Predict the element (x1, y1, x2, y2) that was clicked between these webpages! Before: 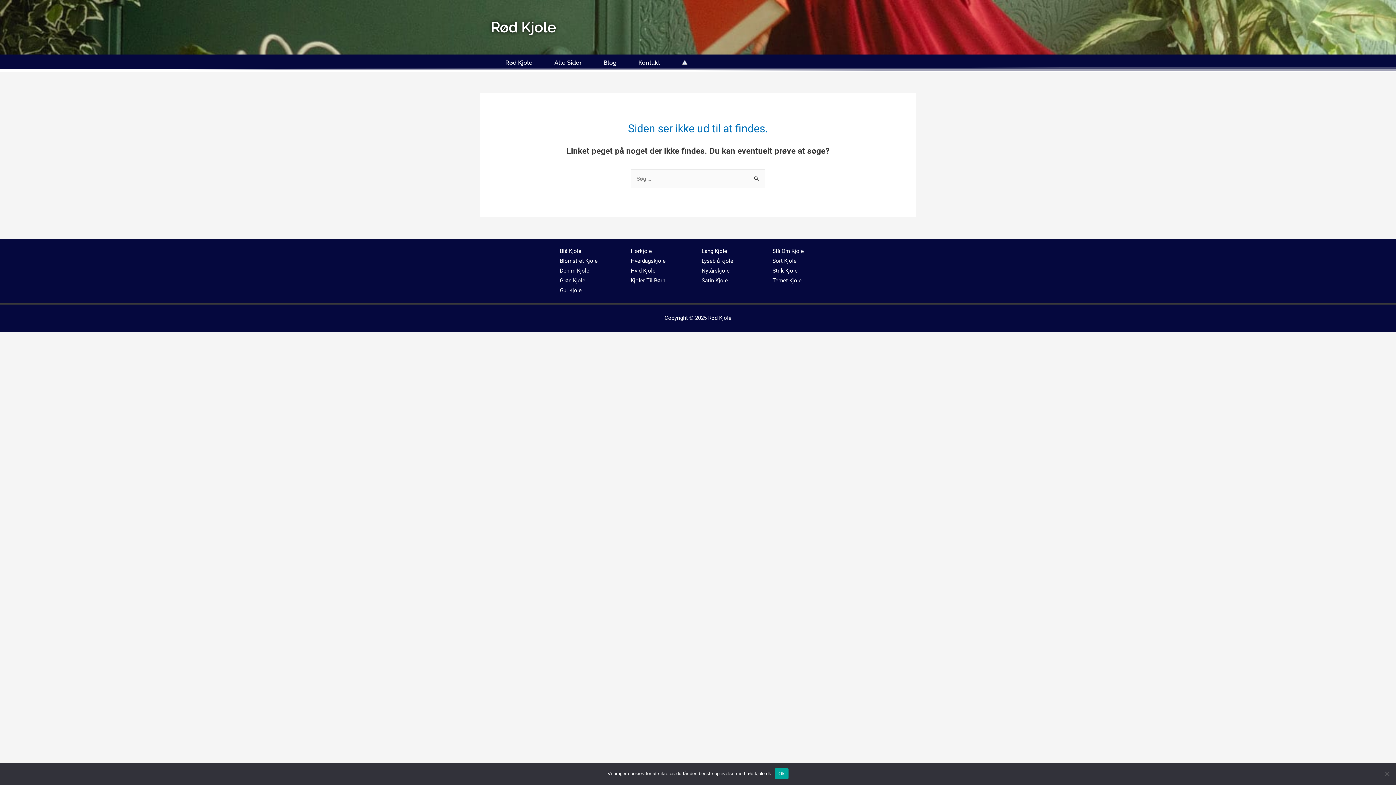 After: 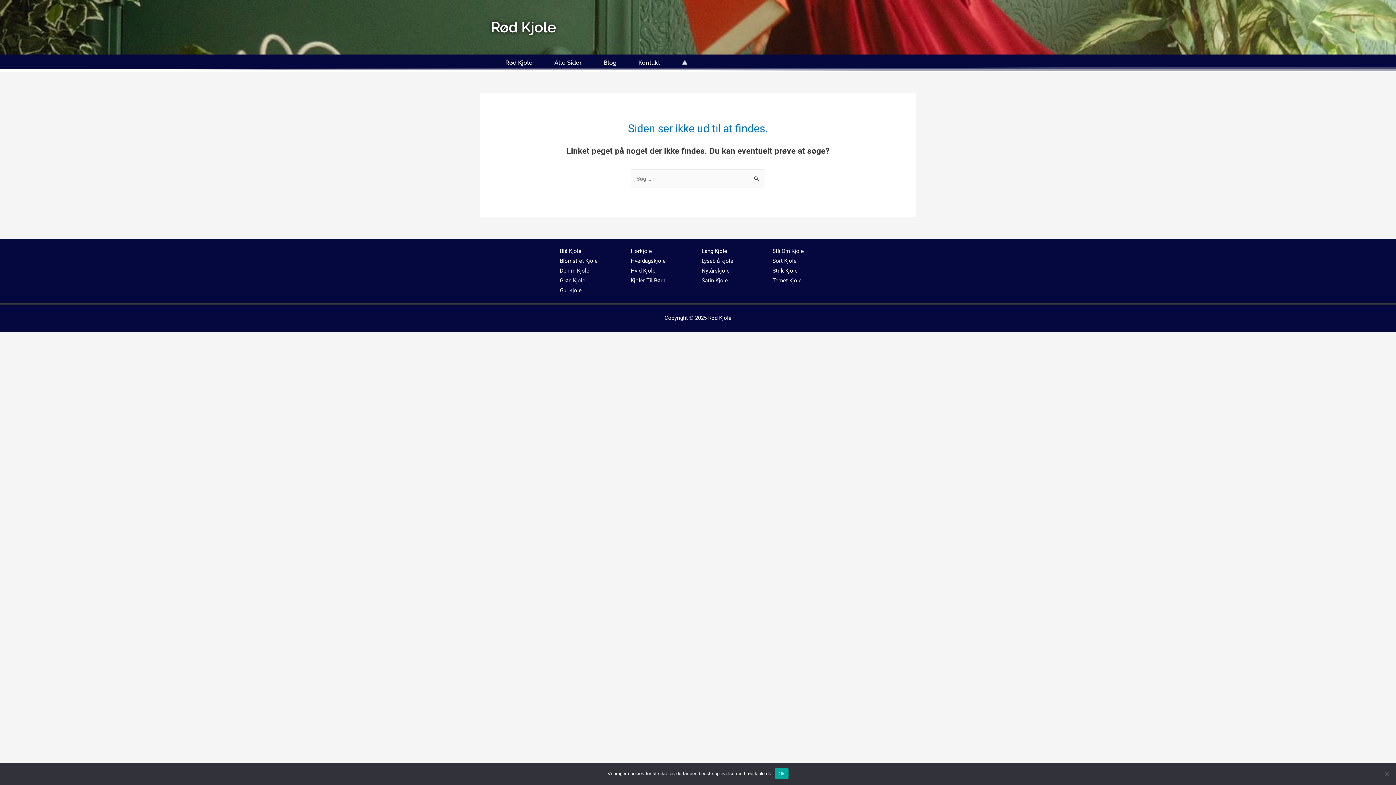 Action: bbox: (560, 277, 585, 283) label: Grøn Kjole